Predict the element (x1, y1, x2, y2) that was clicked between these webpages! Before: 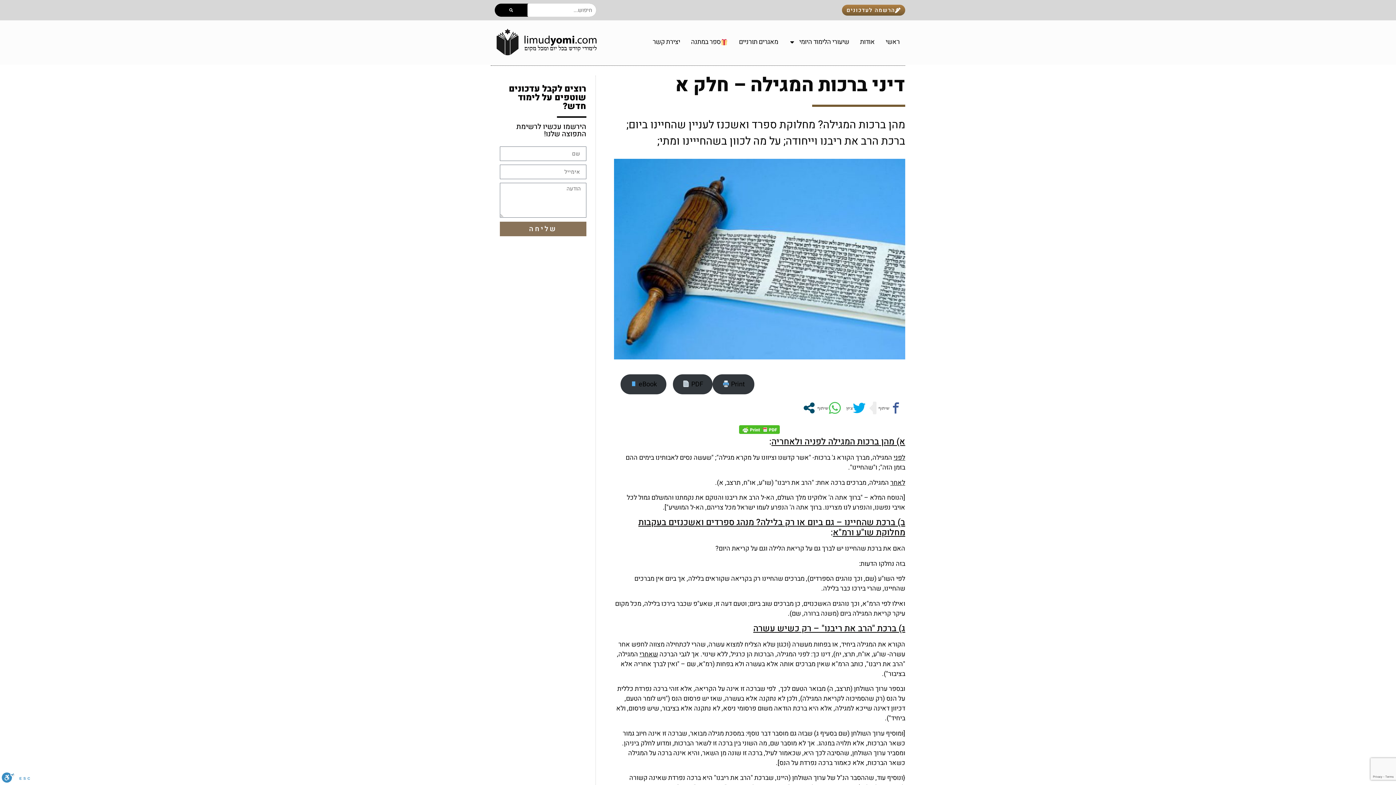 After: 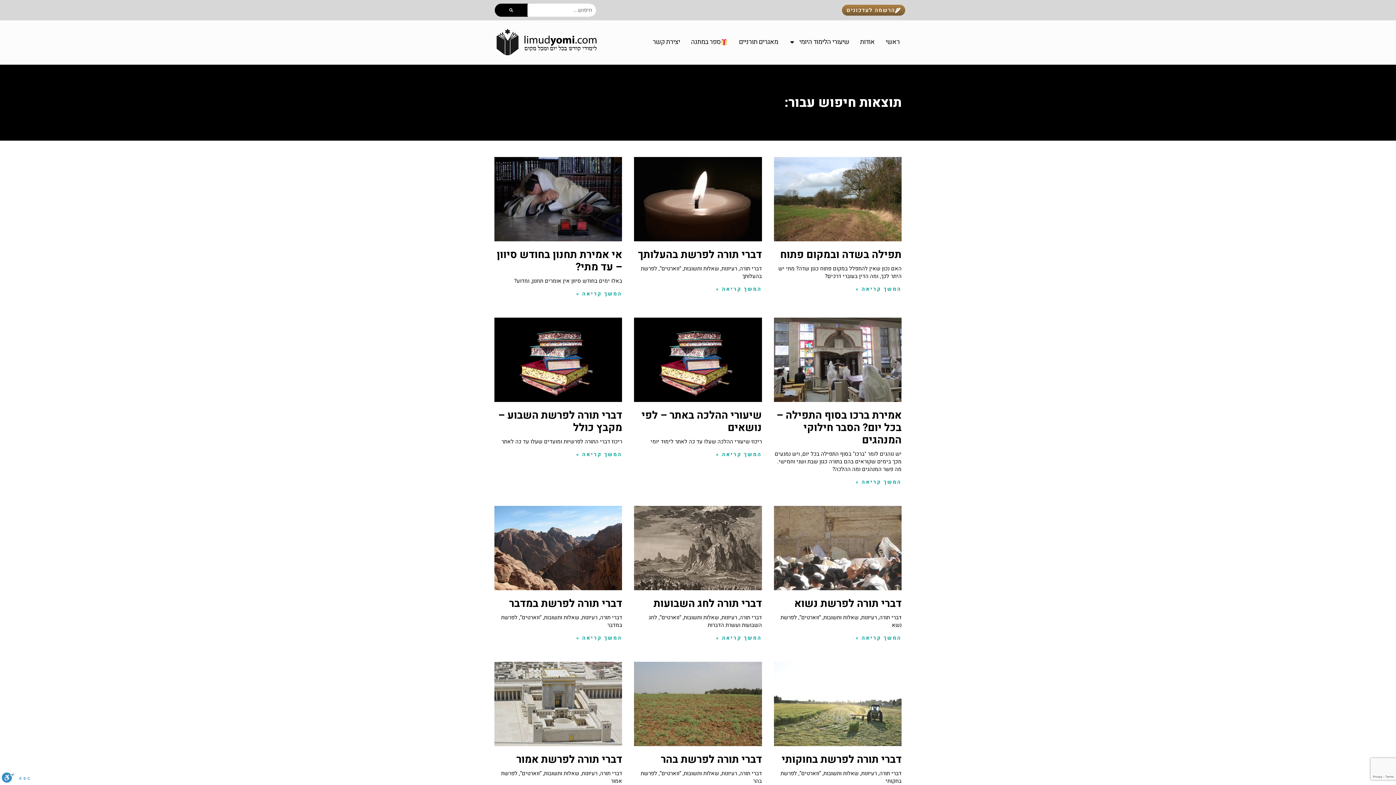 Action: label: חיפוש bbox: (494, 3, 527, 16)